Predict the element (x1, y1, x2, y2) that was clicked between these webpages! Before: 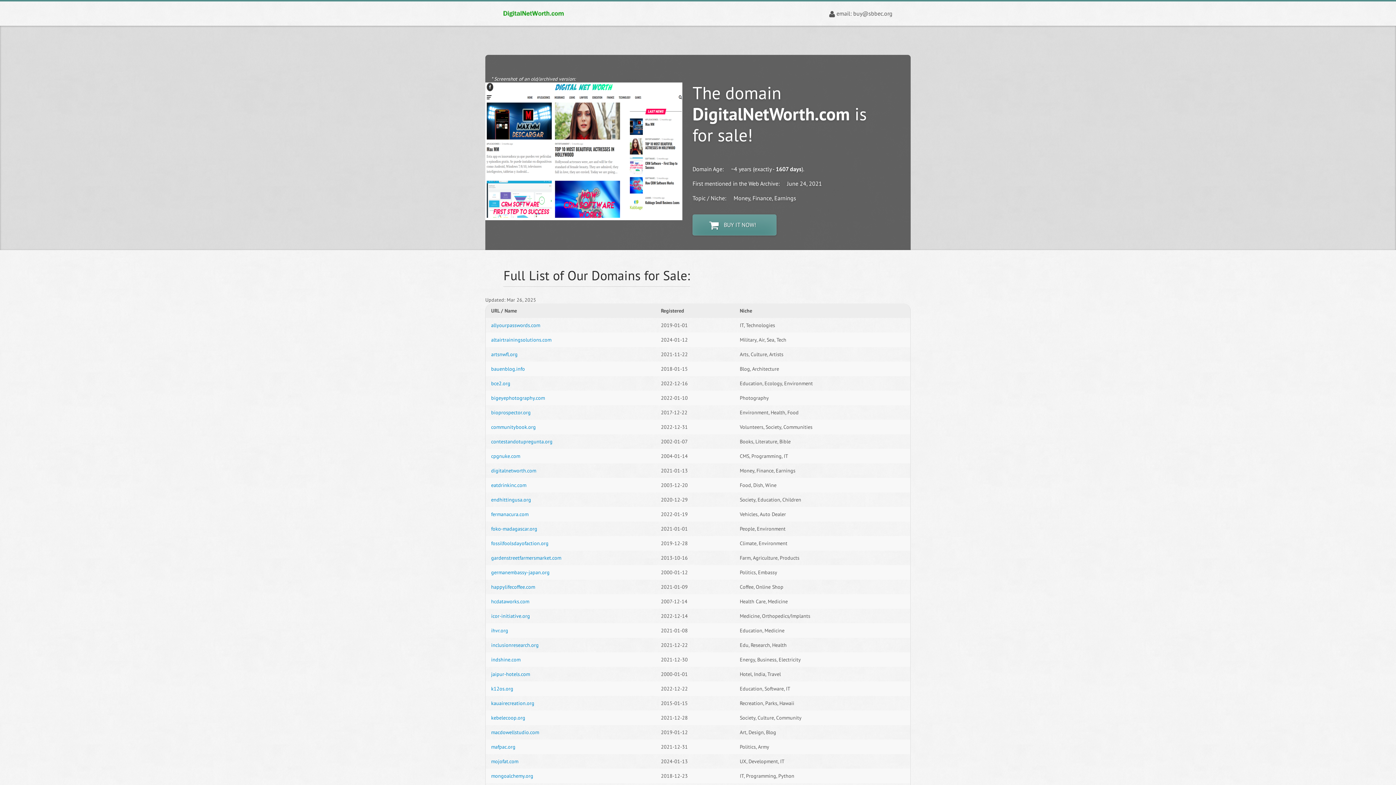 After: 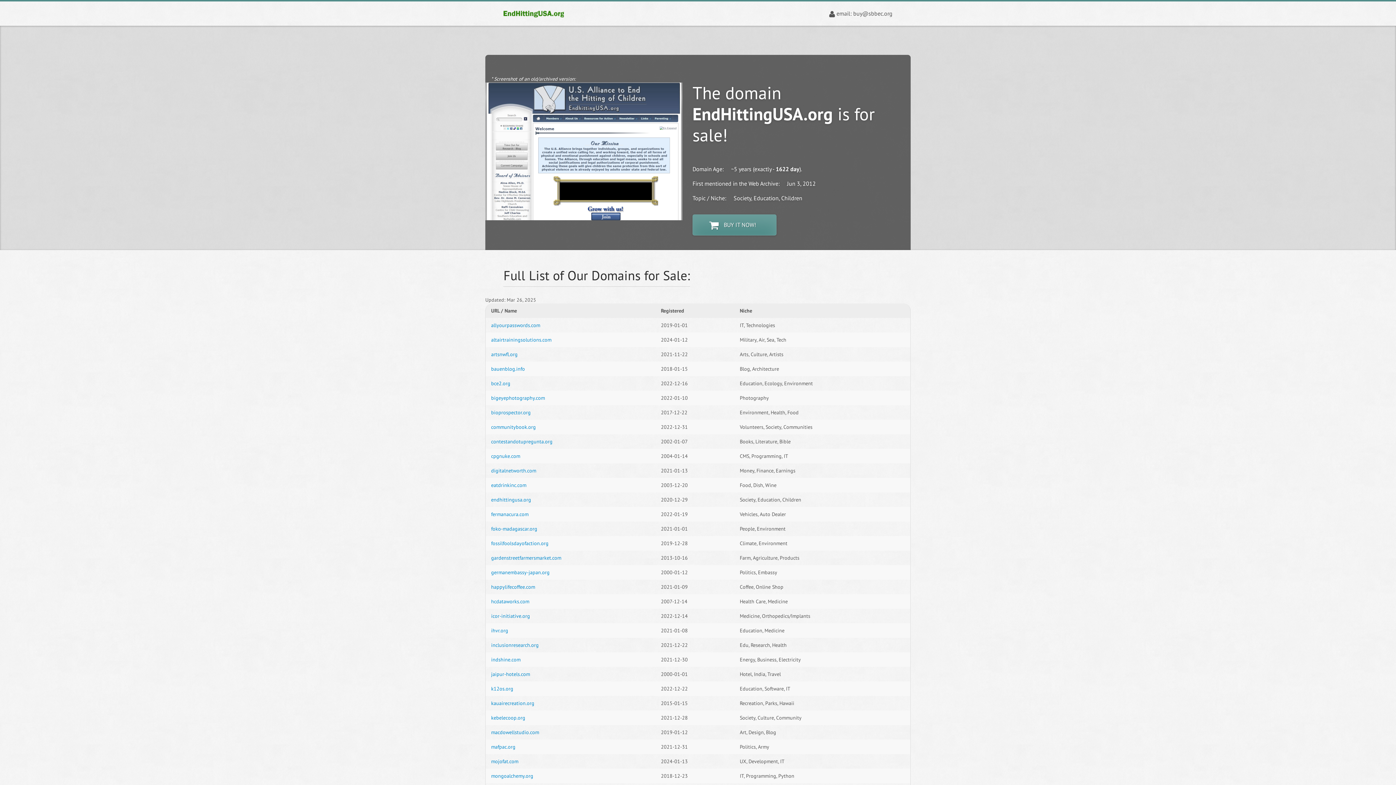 Action: bbox: (491, 496, 531, 503) label: endhittingusa.org